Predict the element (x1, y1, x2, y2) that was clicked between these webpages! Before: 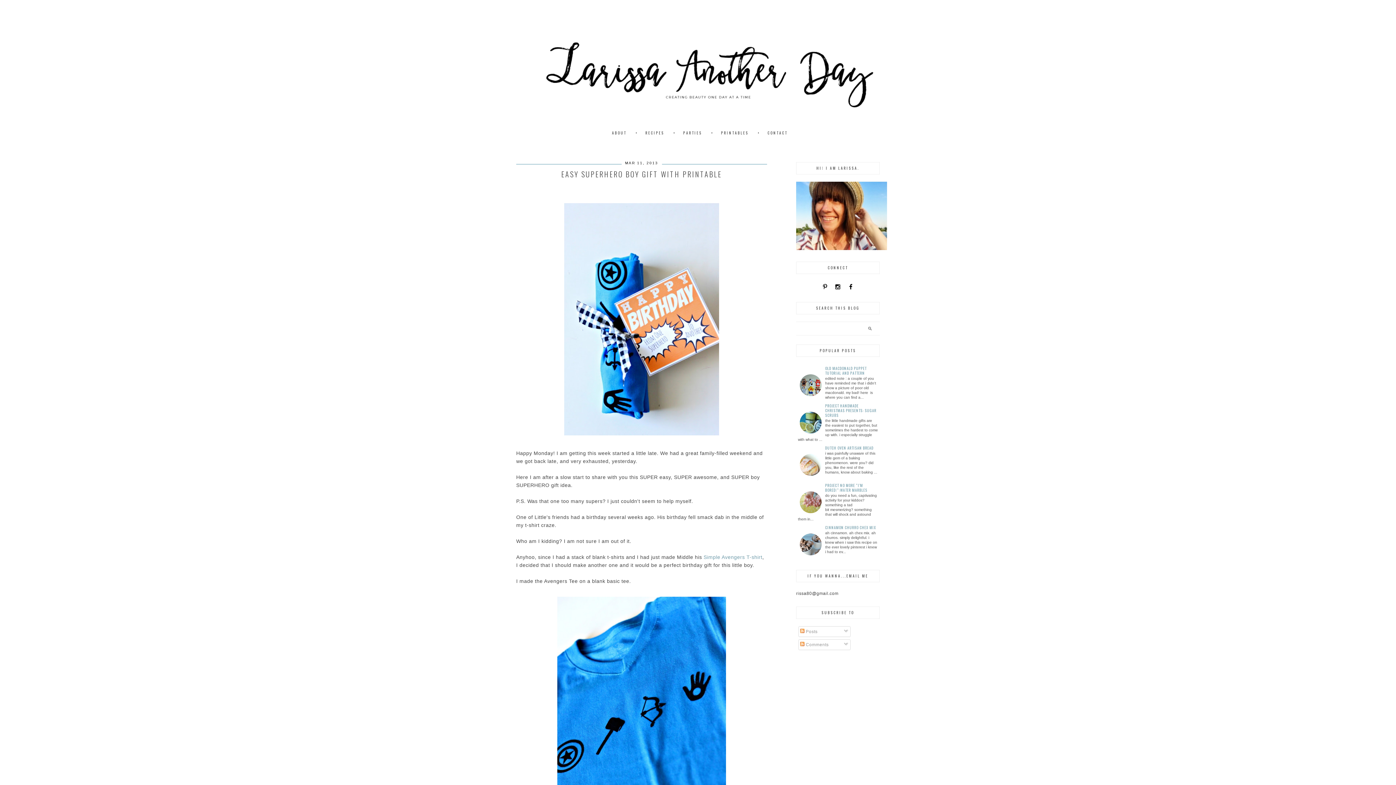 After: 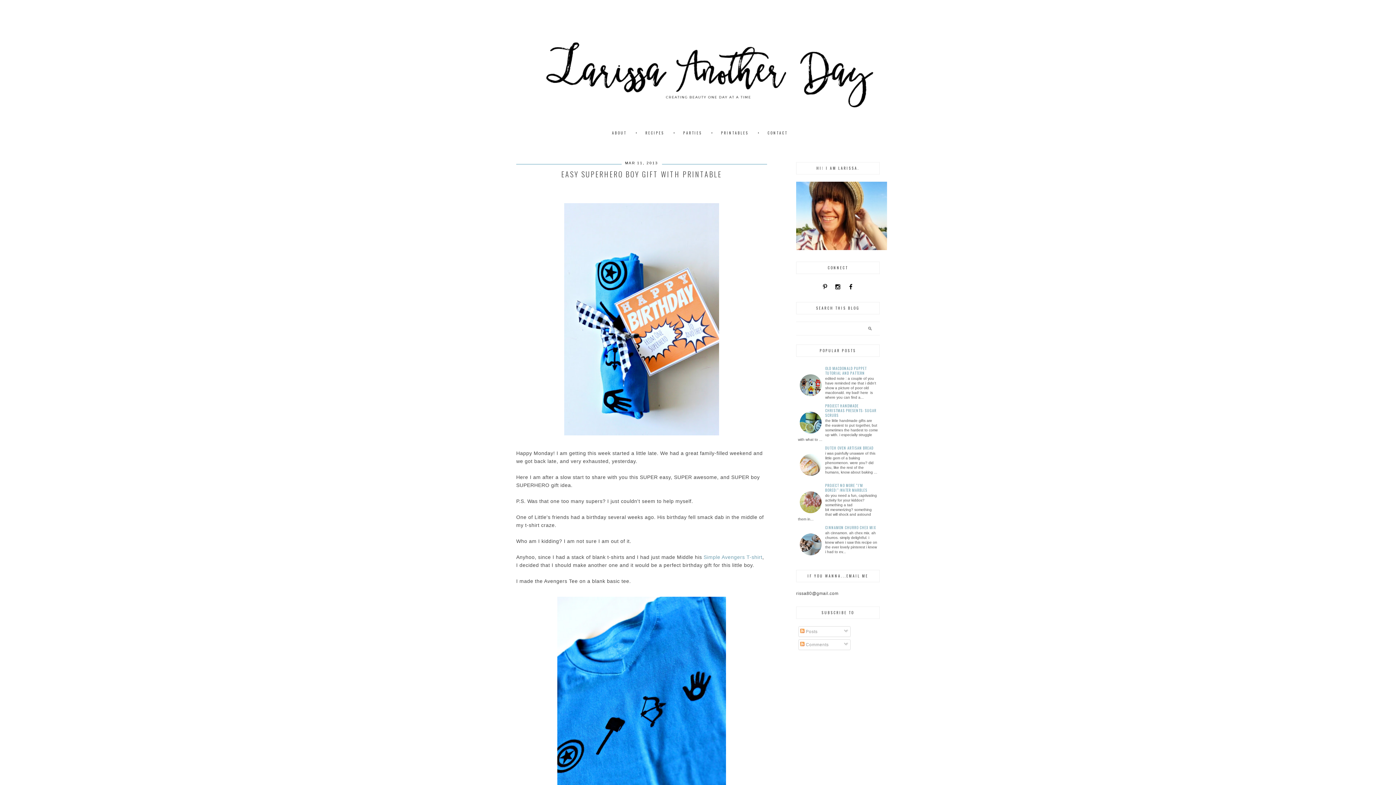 Action: bbox: (798, 410, 823, 435)